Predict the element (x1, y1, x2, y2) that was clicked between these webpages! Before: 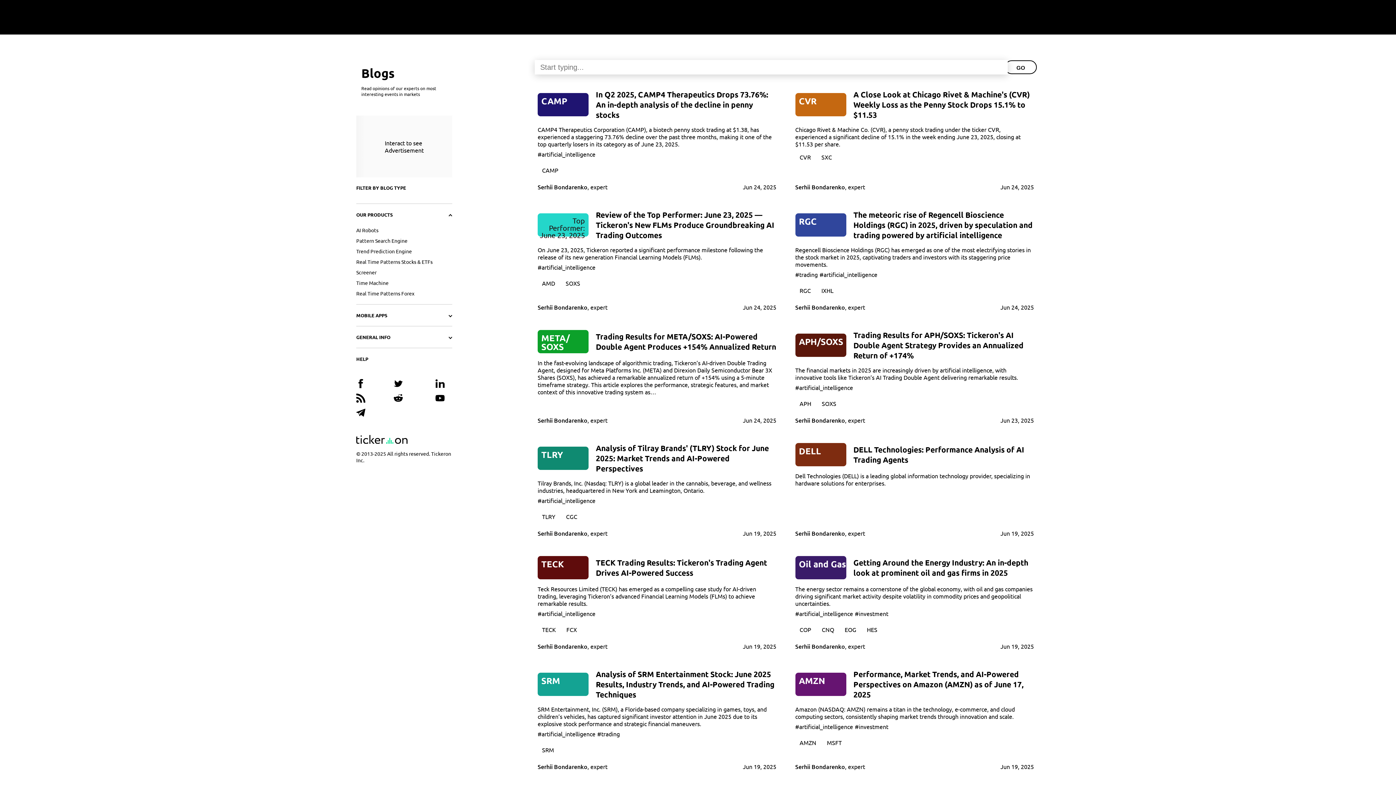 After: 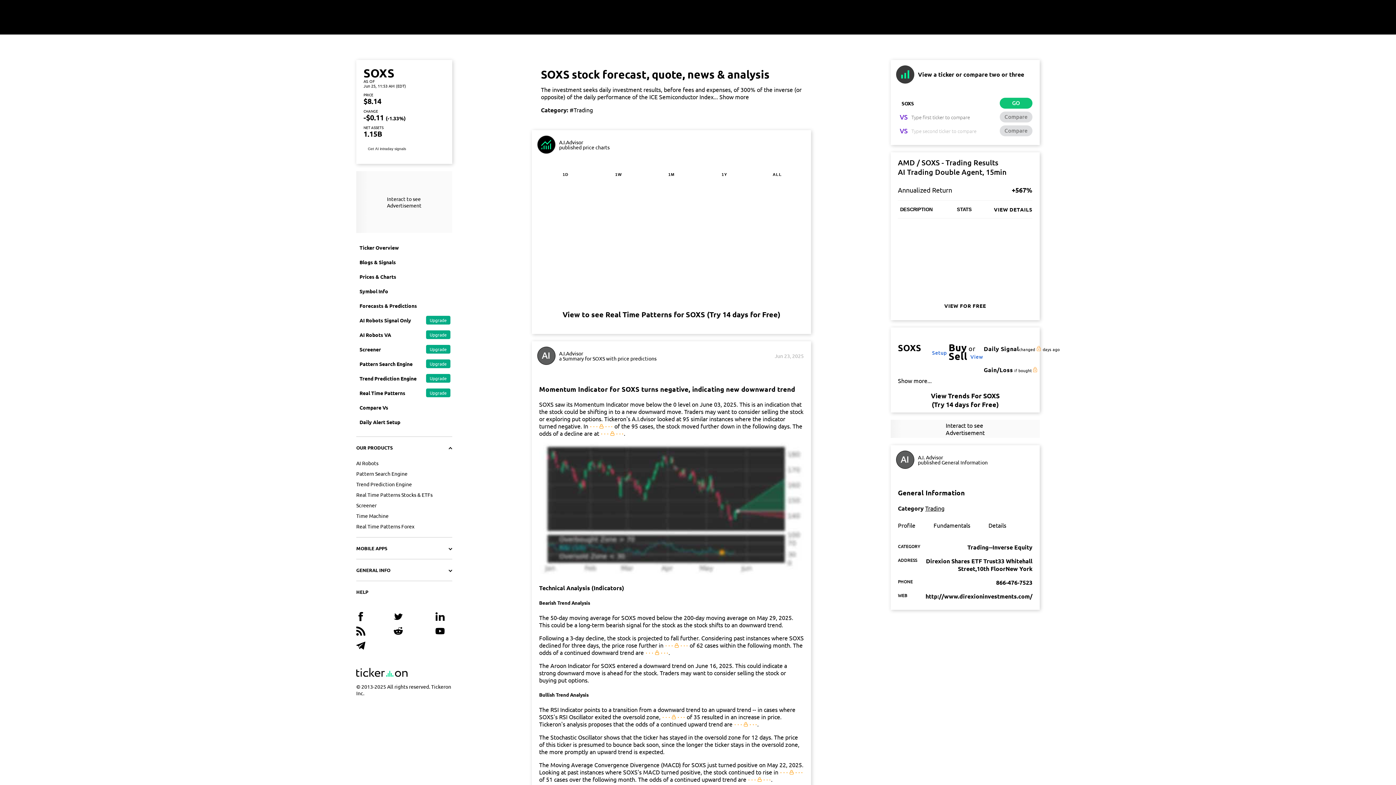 Action: bbox: (561, 278, 584, 288) label: SOXS